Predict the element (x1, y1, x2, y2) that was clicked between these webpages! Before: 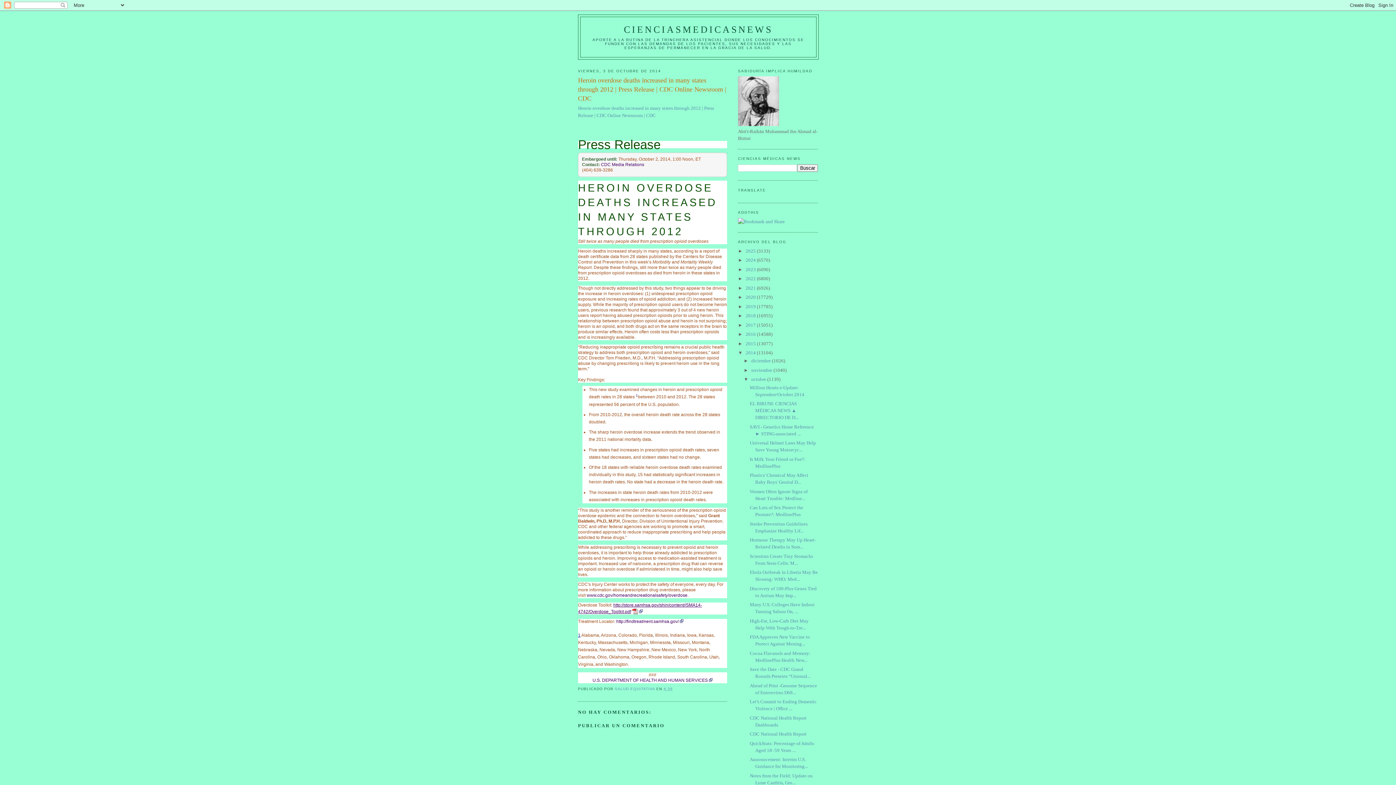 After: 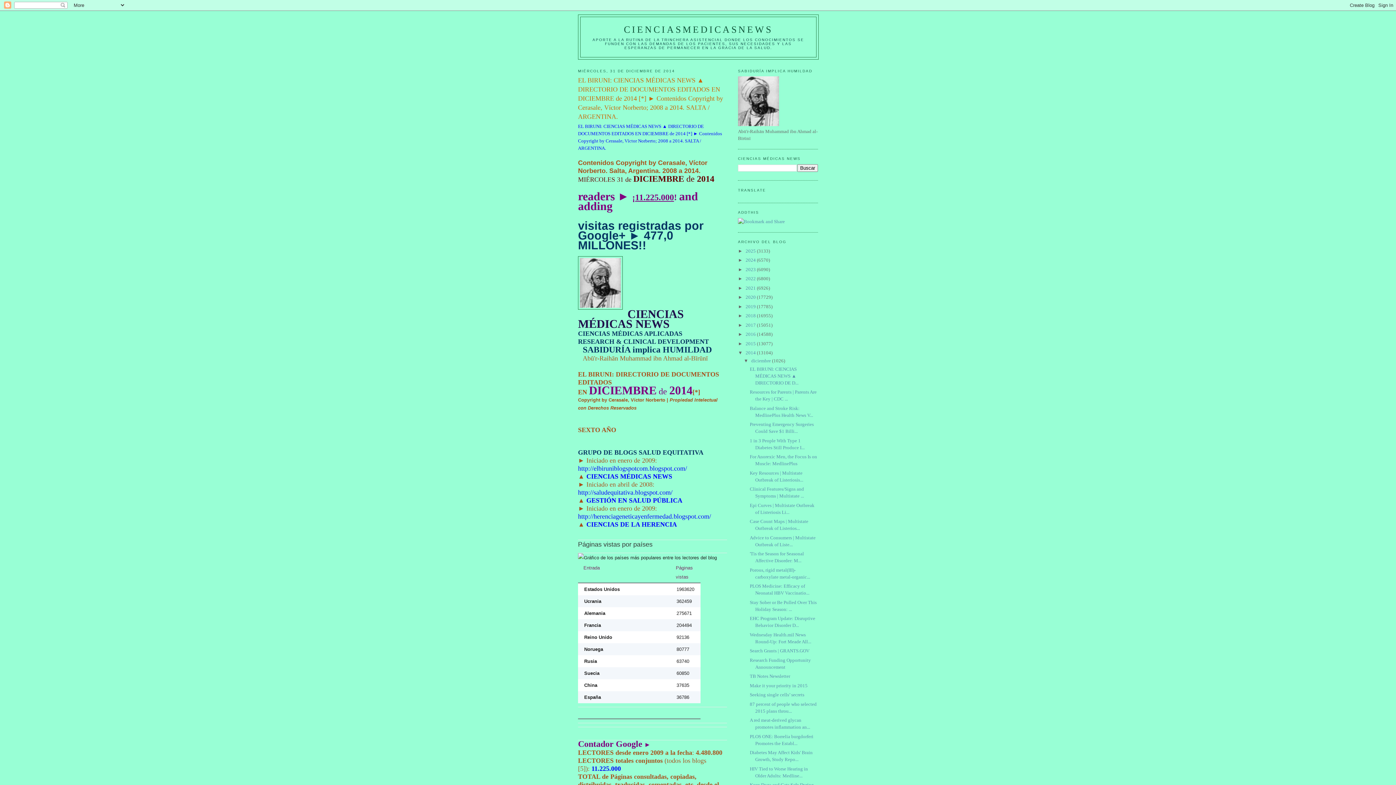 Action: bbox: (751, 358, 772, 363) label: diciembre 